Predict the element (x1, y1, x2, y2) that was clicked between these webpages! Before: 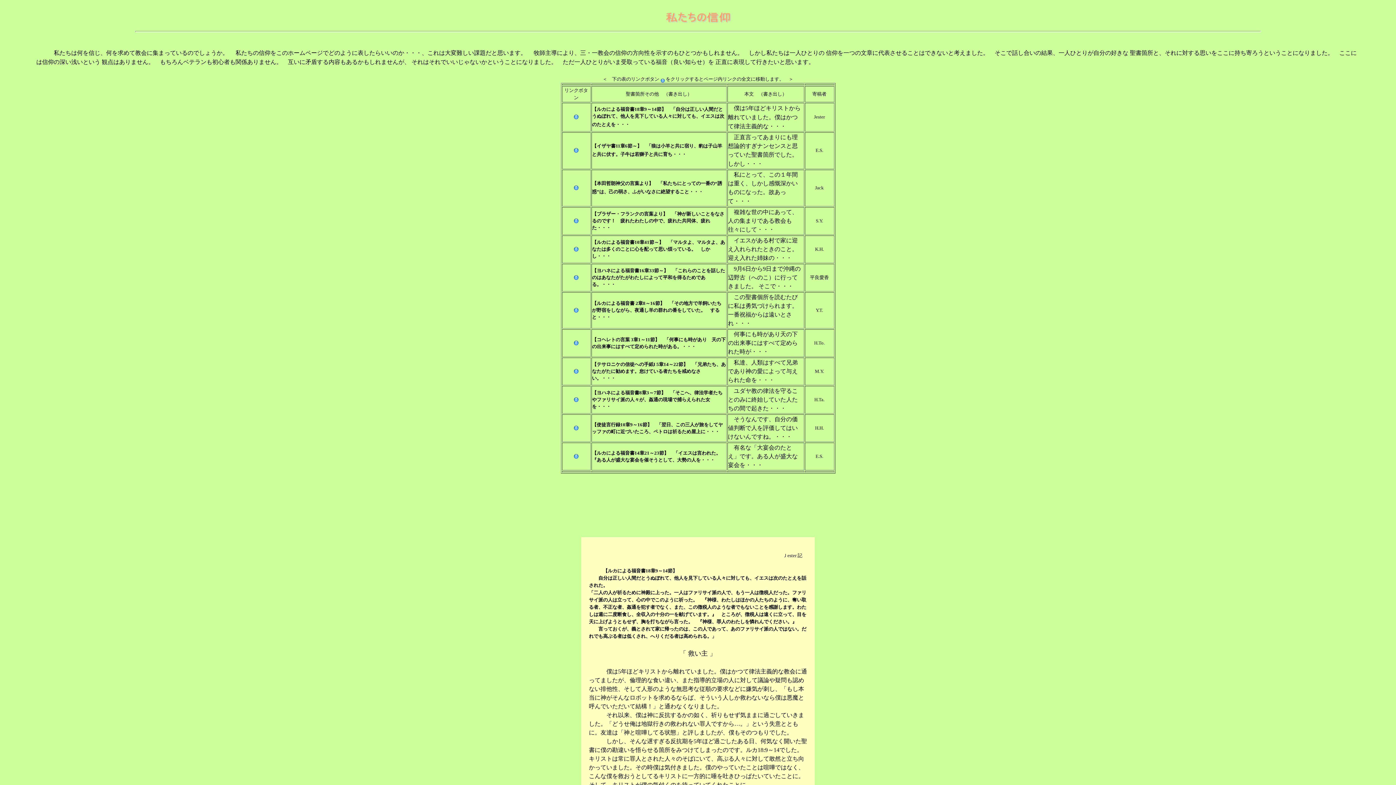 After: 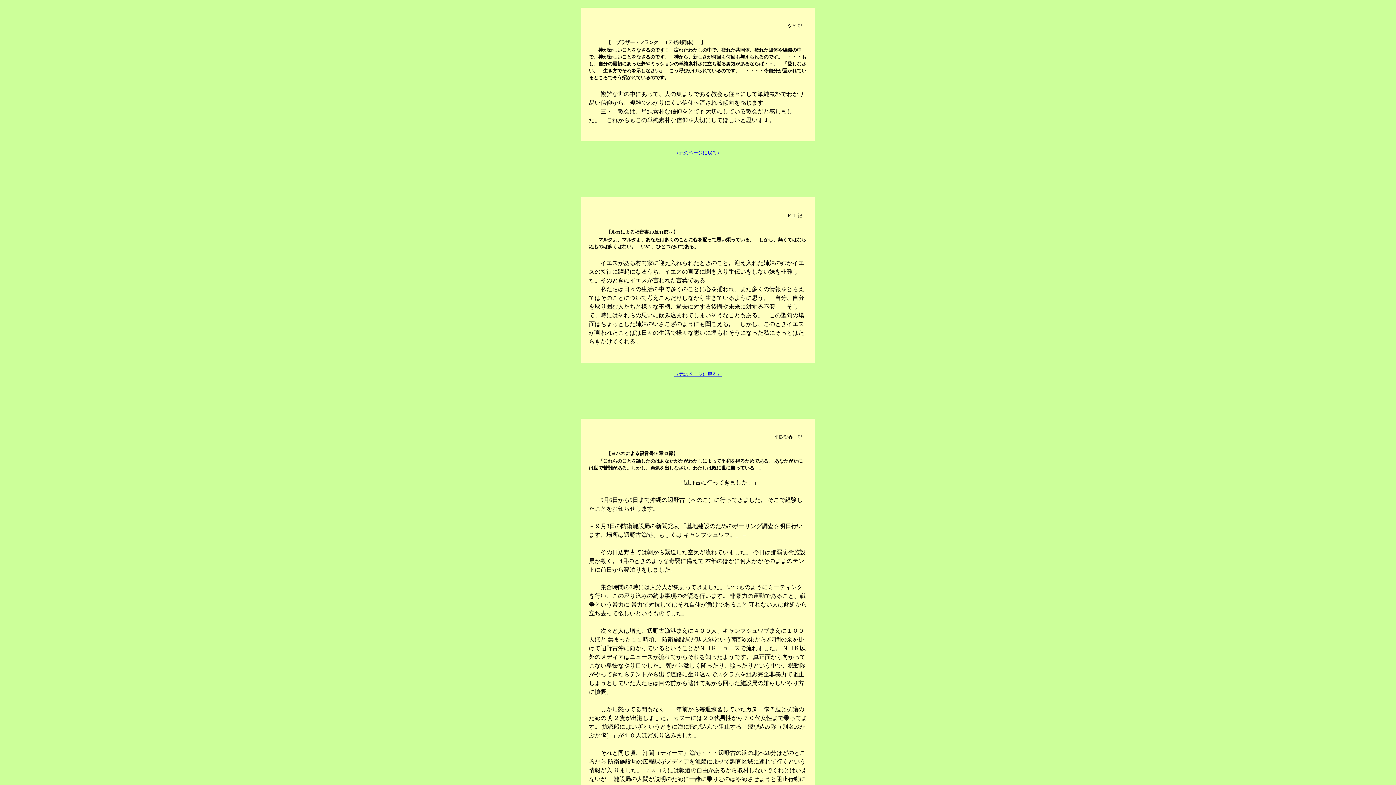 Action: bbox: (573, 216, 578, 222)